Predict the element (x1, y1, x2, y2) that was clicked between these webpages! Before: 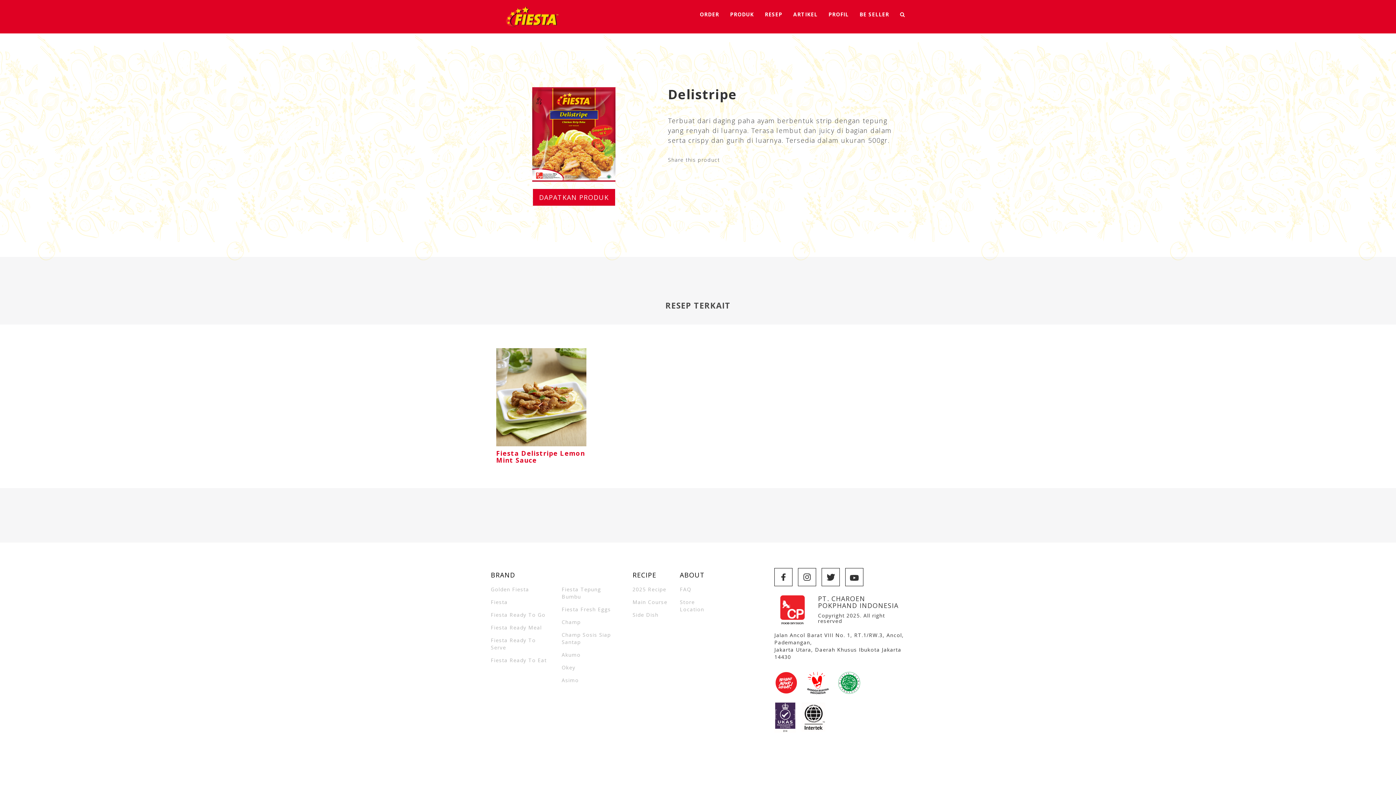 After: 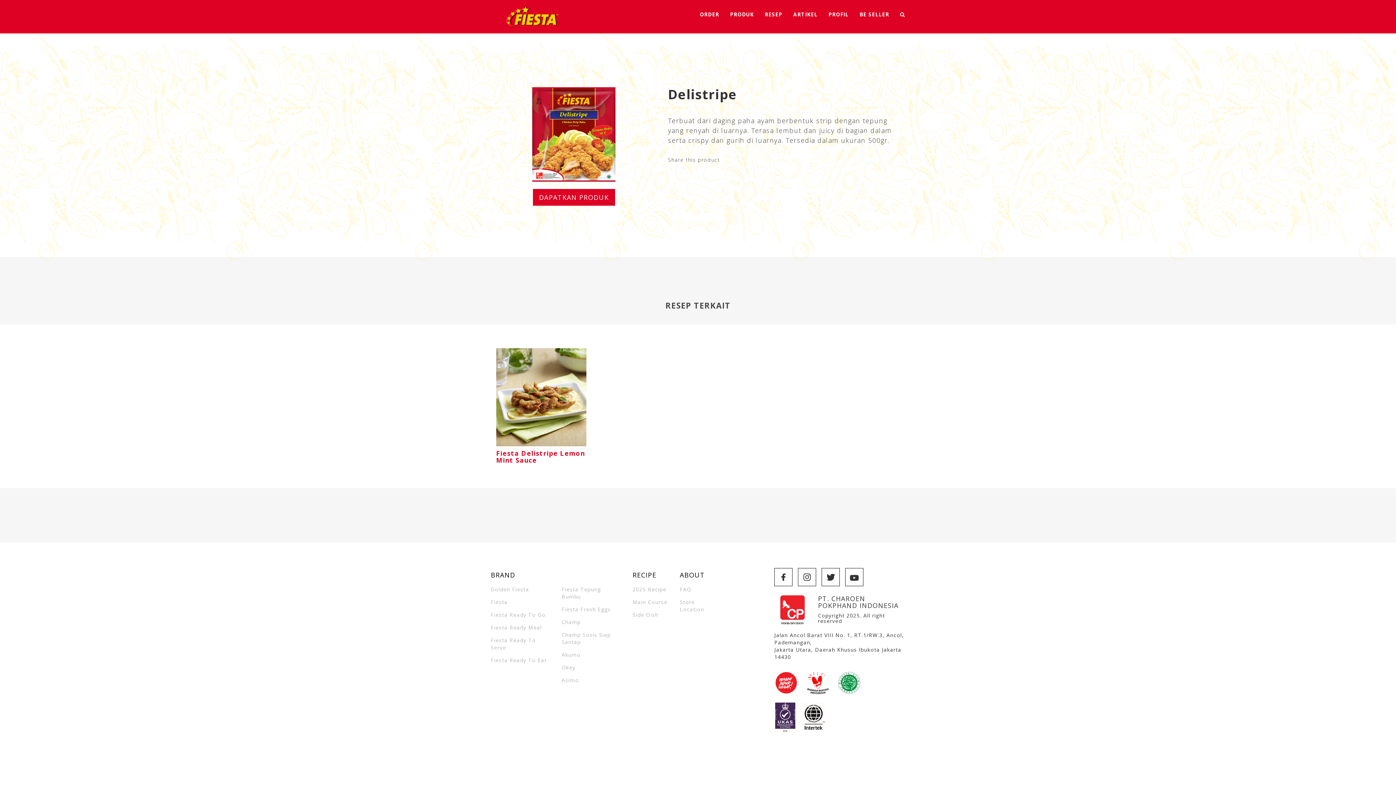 Action: bbox: (845, 568, 863, 586)